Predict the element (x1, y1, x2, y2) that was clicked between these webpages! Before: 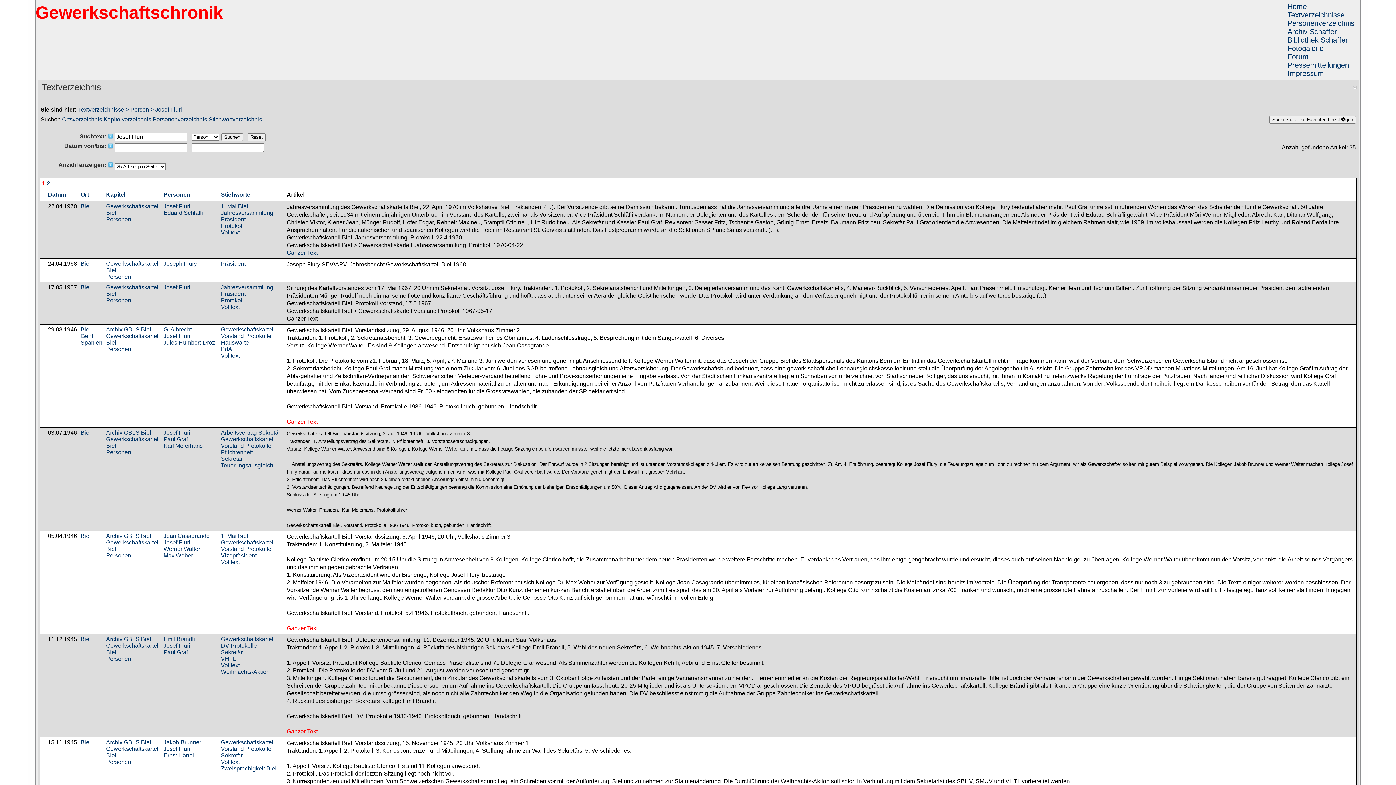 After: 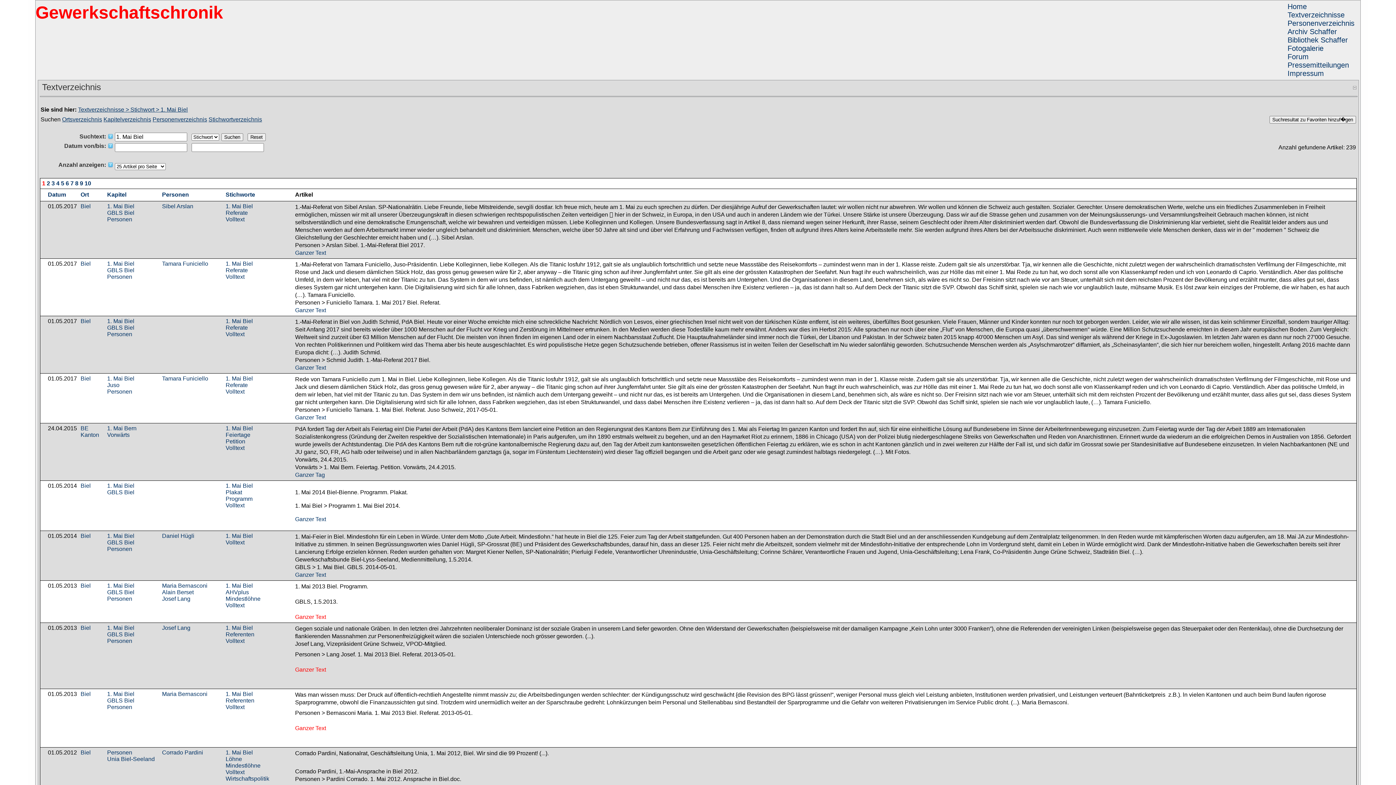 Action: label: 1. Mai Biel bbox: (221, 203, 248, 209)